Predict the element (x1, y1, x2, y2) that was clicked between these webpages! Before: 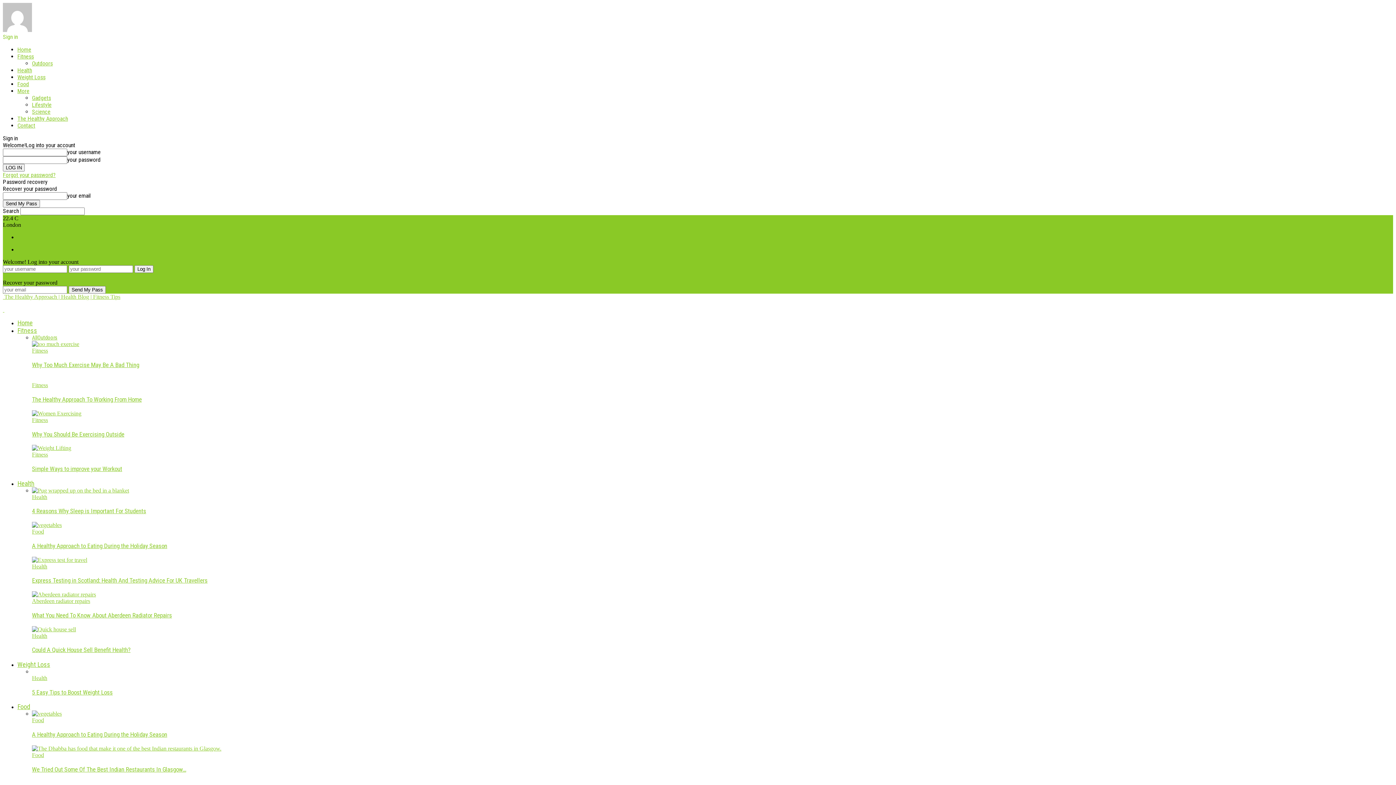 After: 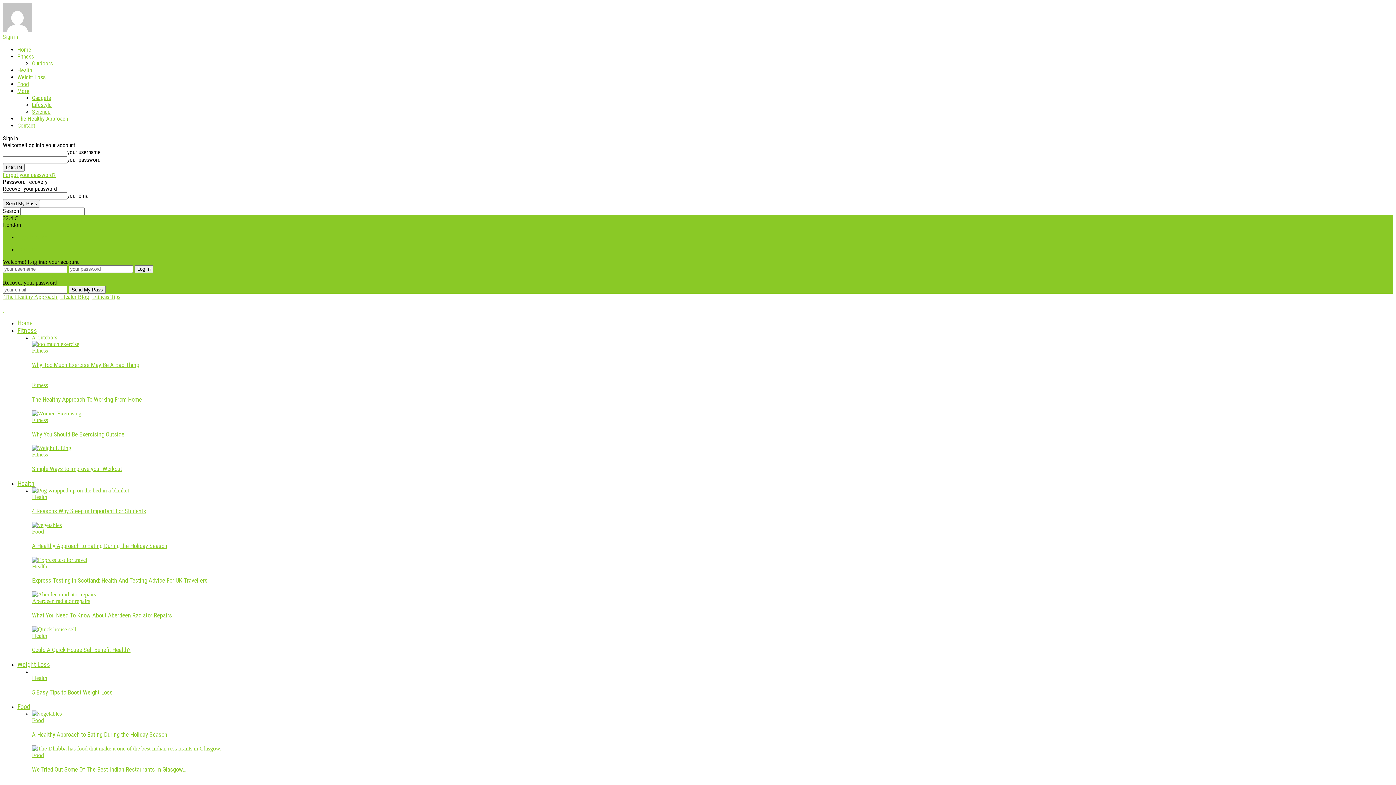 Action: label: Forgot your password? bbox: (2, 171, 55, 178)